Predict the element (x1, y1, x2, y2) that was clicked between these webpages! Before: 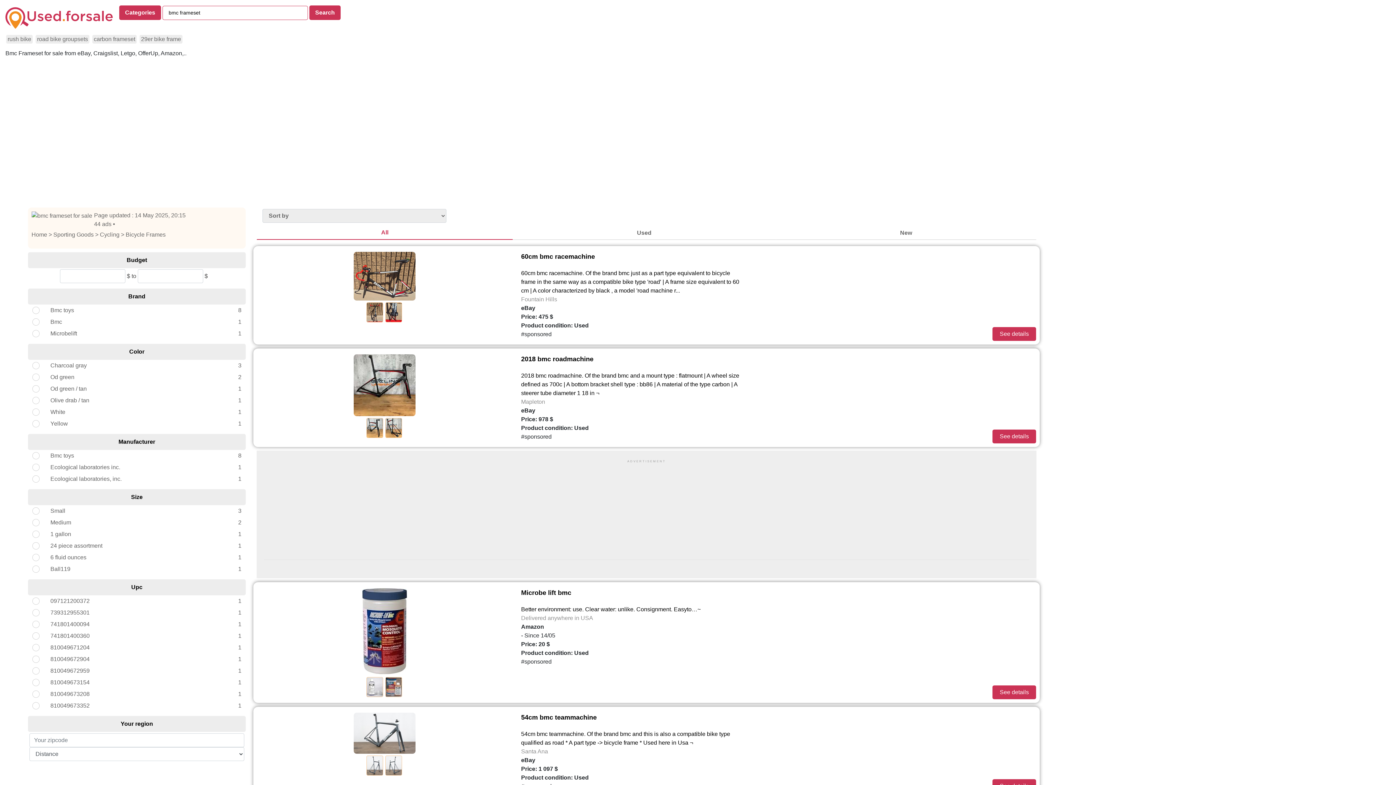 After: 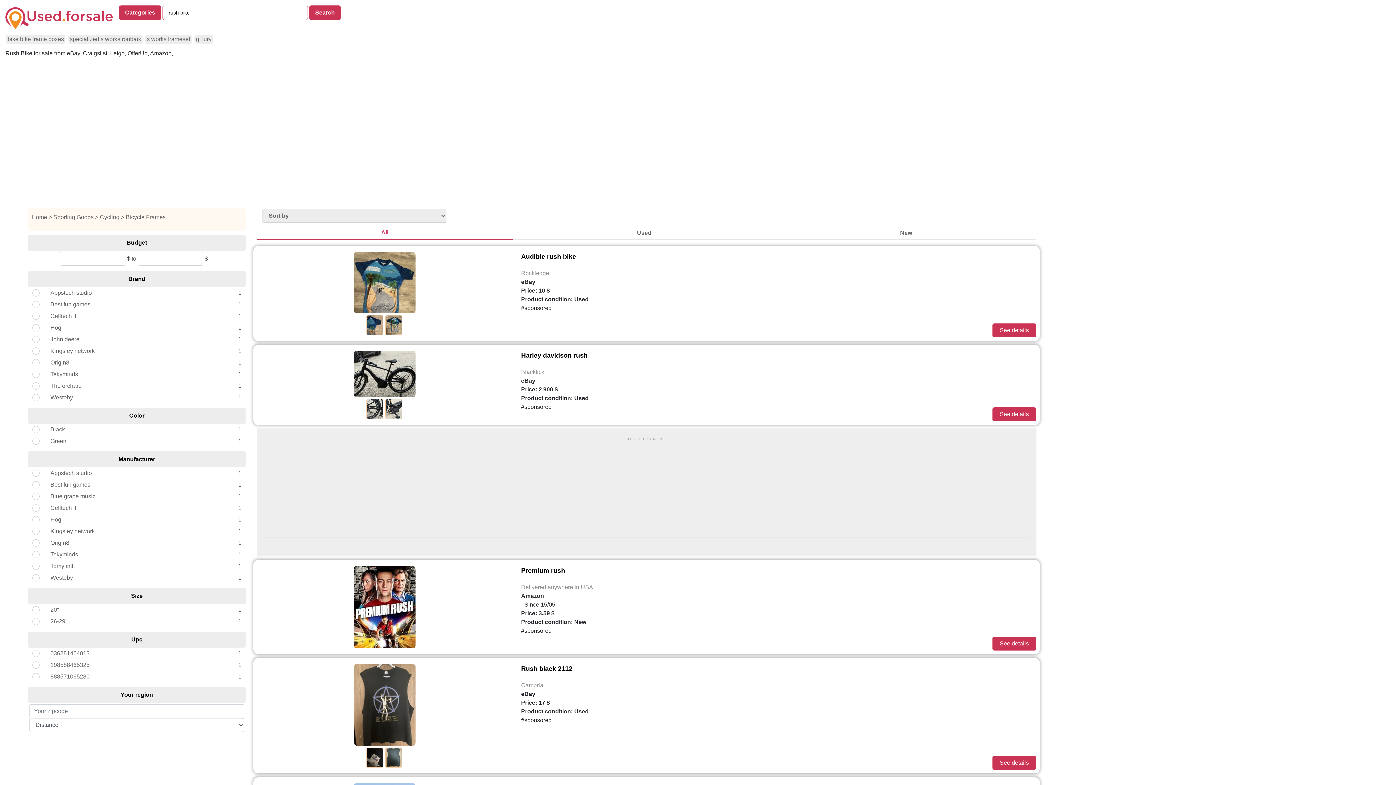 Action: label: rush bike bbox: (6, 34, 32, 43)